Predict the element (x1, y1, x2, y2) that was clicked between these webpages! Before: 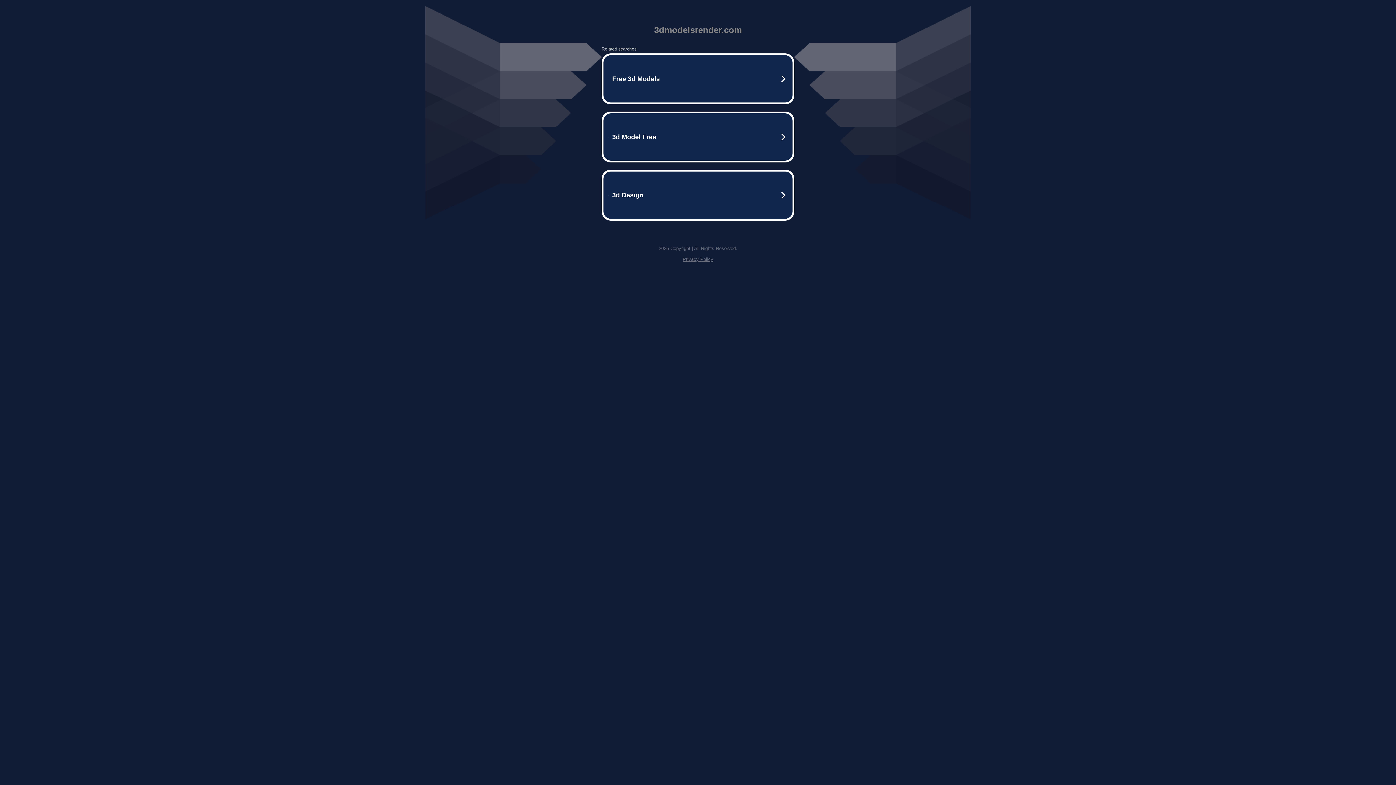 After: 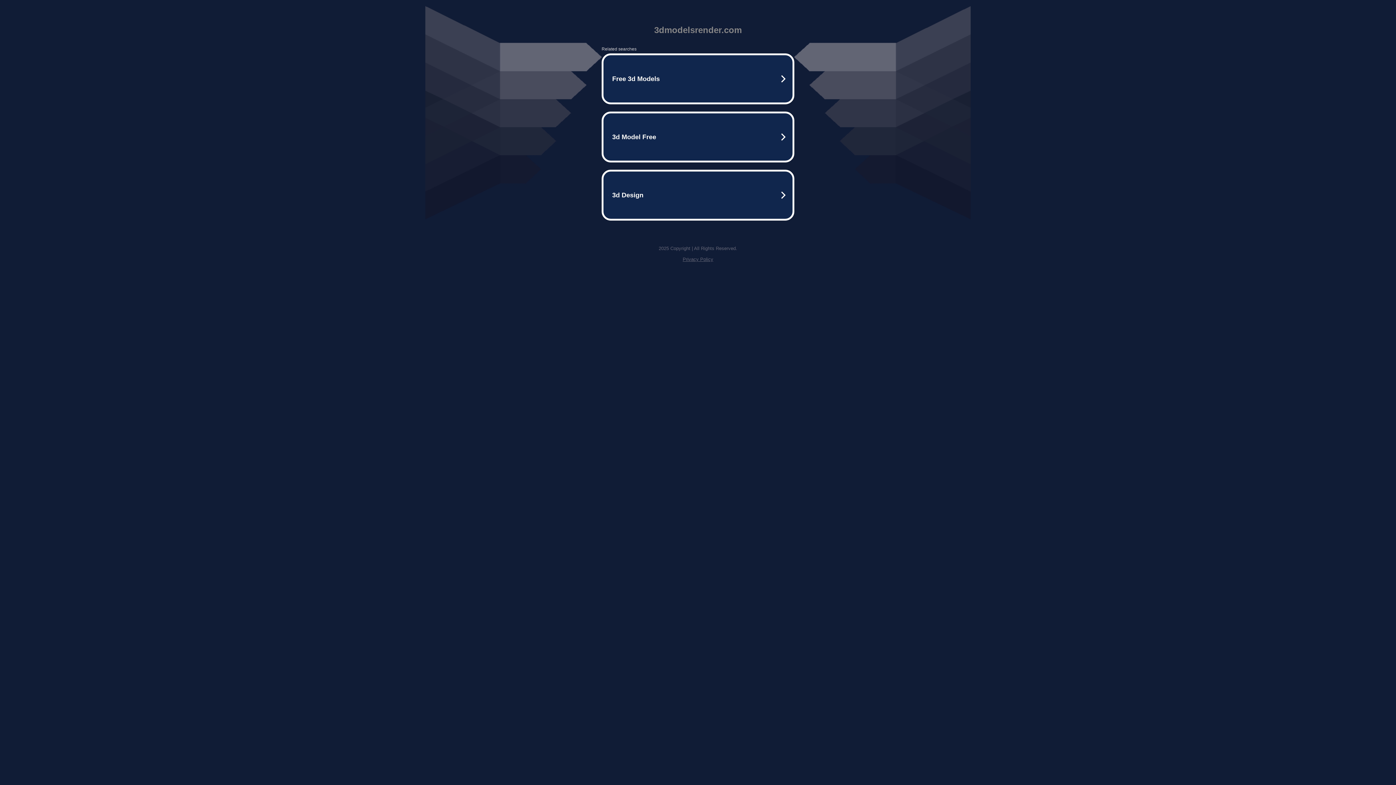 Action: bbox: (682, 256, 713, 262) label: Privacy Policy